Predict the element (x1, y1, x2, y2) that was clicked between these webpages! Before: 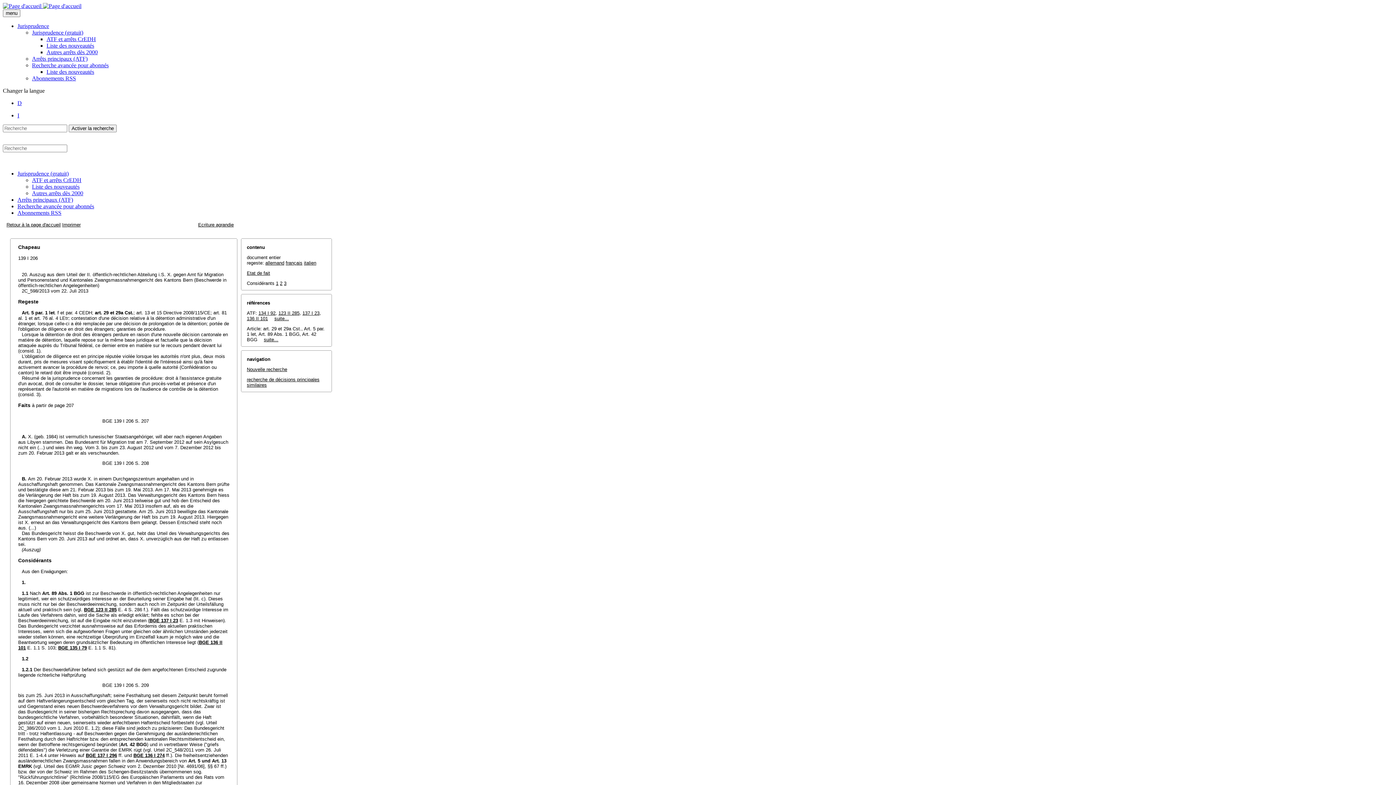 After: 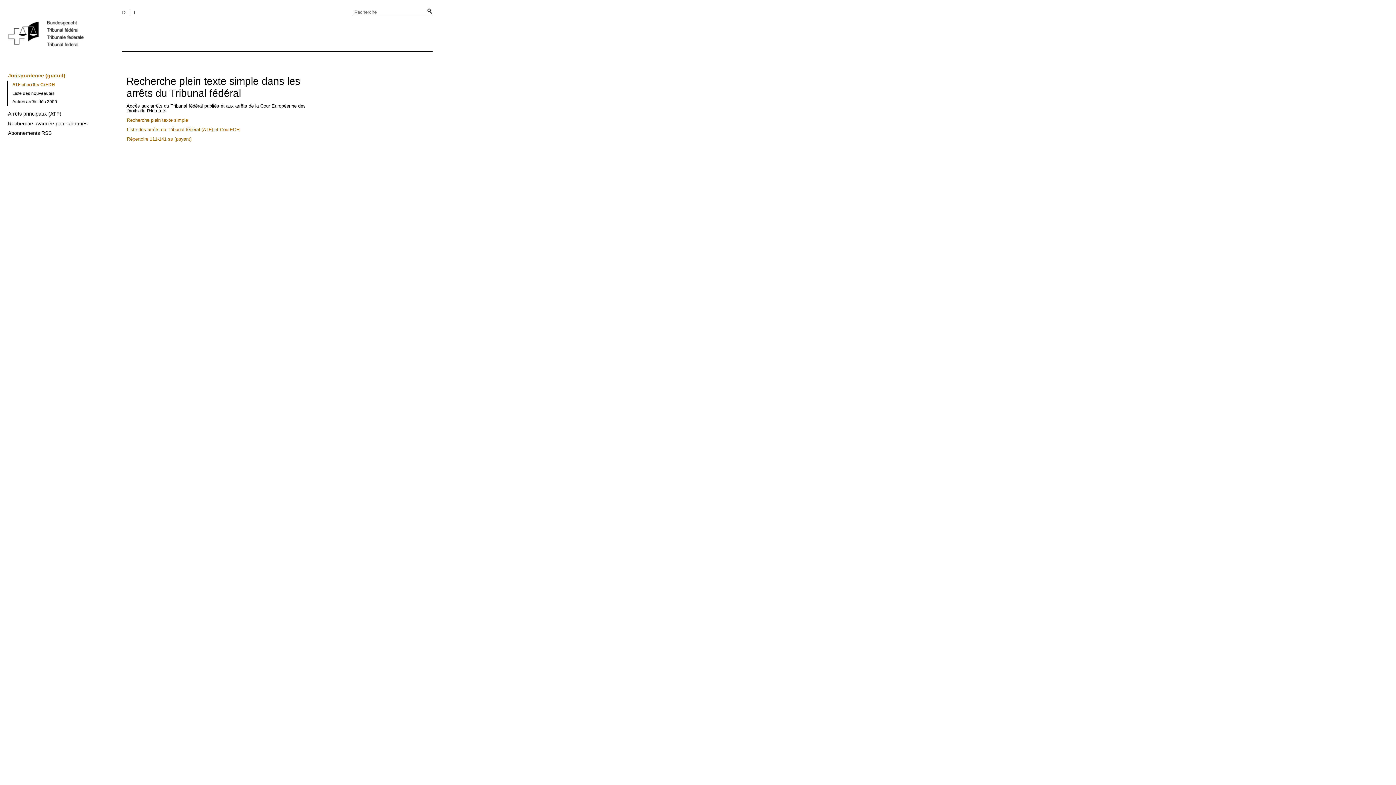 Action: bbox: (6, 222, 60, 227) label: Retour à la page d'accueil